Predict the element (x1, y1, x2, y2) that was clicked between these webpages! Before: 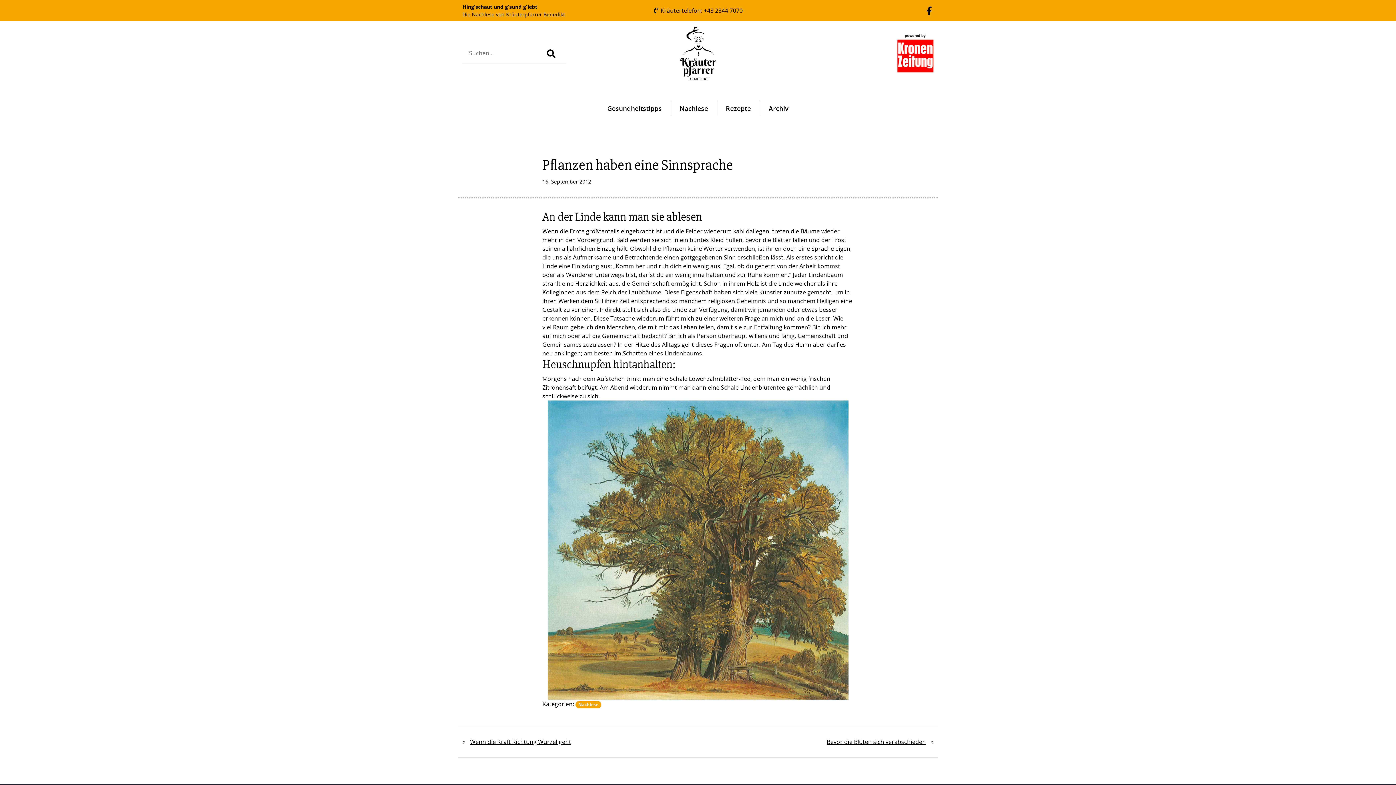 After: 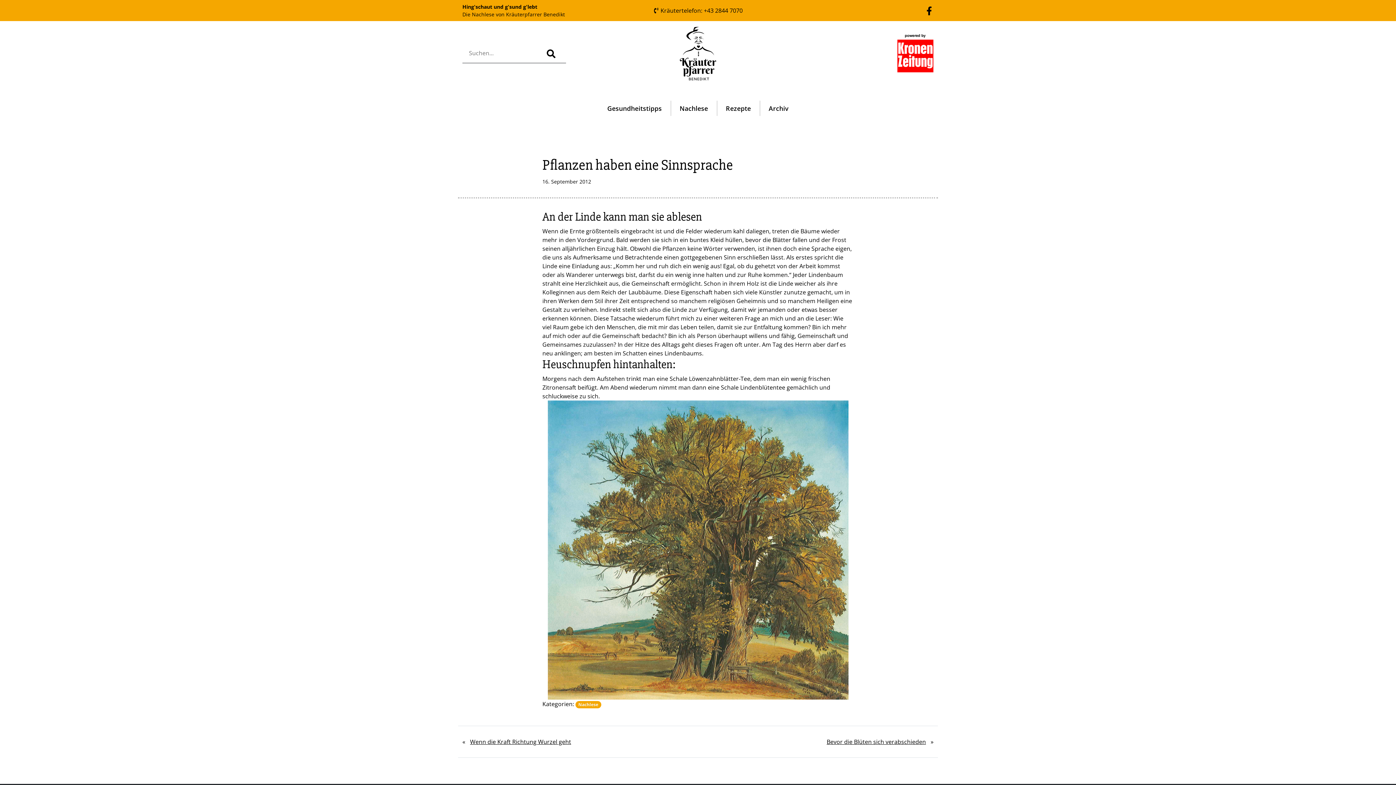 Action: bbox: (897, 48, 933, 56)